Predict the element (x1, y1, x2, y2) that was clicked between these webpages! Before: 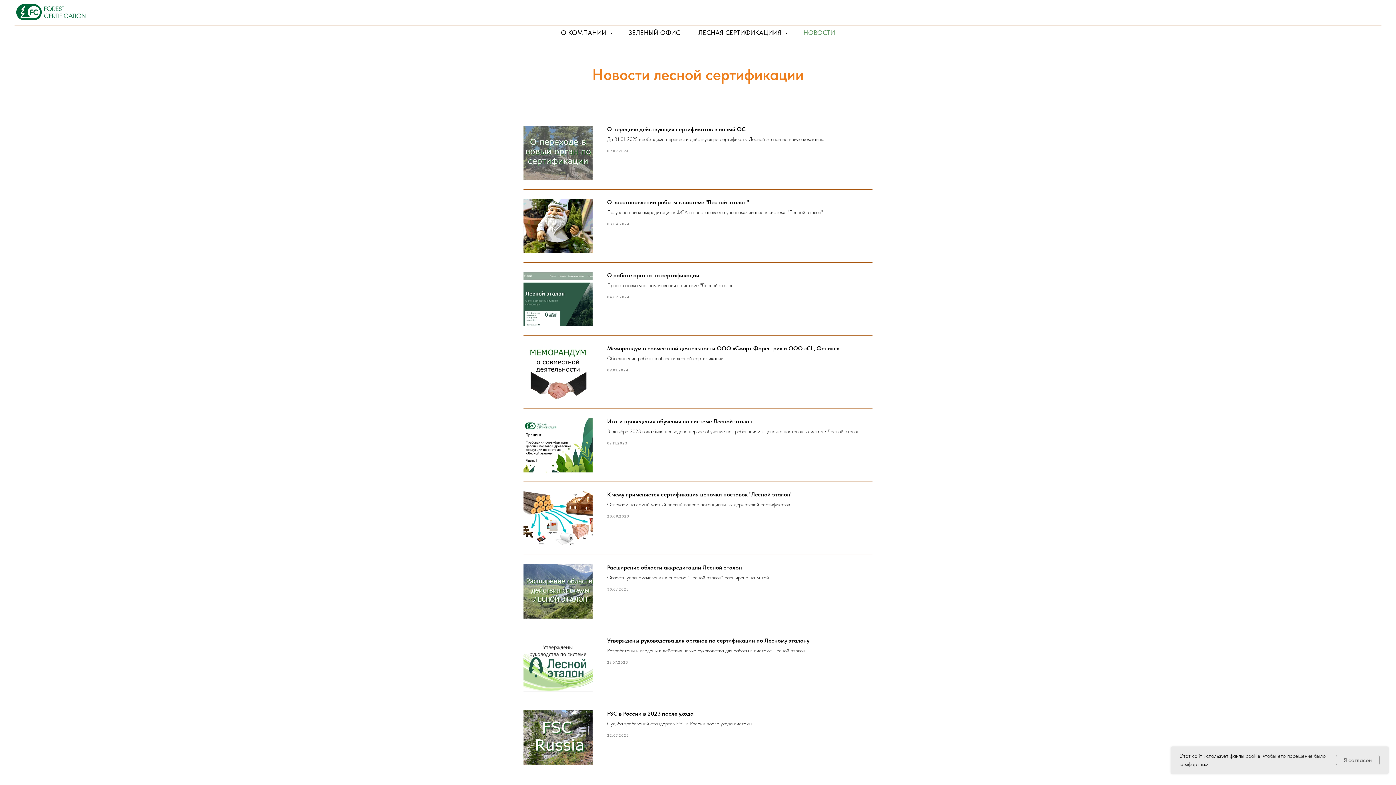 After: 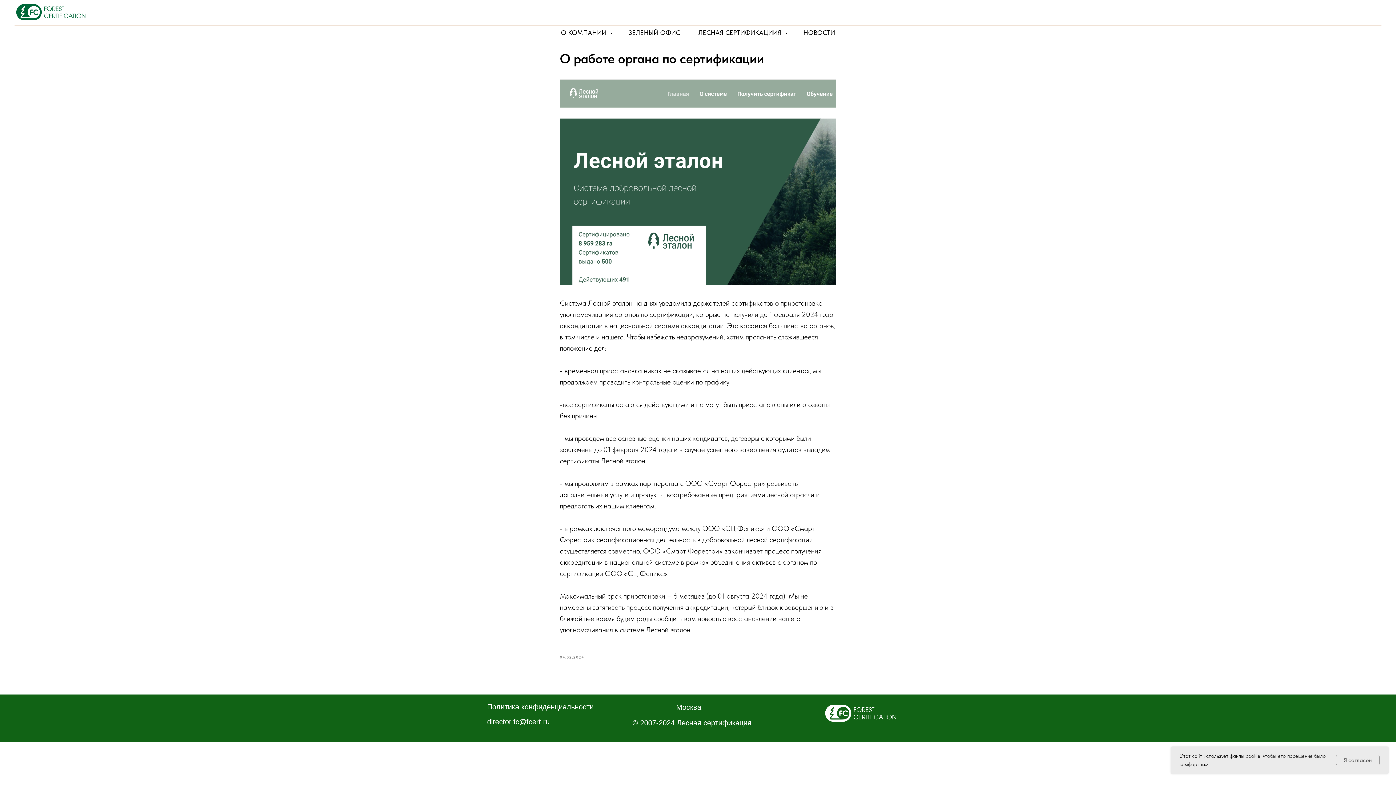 Action: label: О работе органа по сертификации bbox: (607, 272, 699, 278)